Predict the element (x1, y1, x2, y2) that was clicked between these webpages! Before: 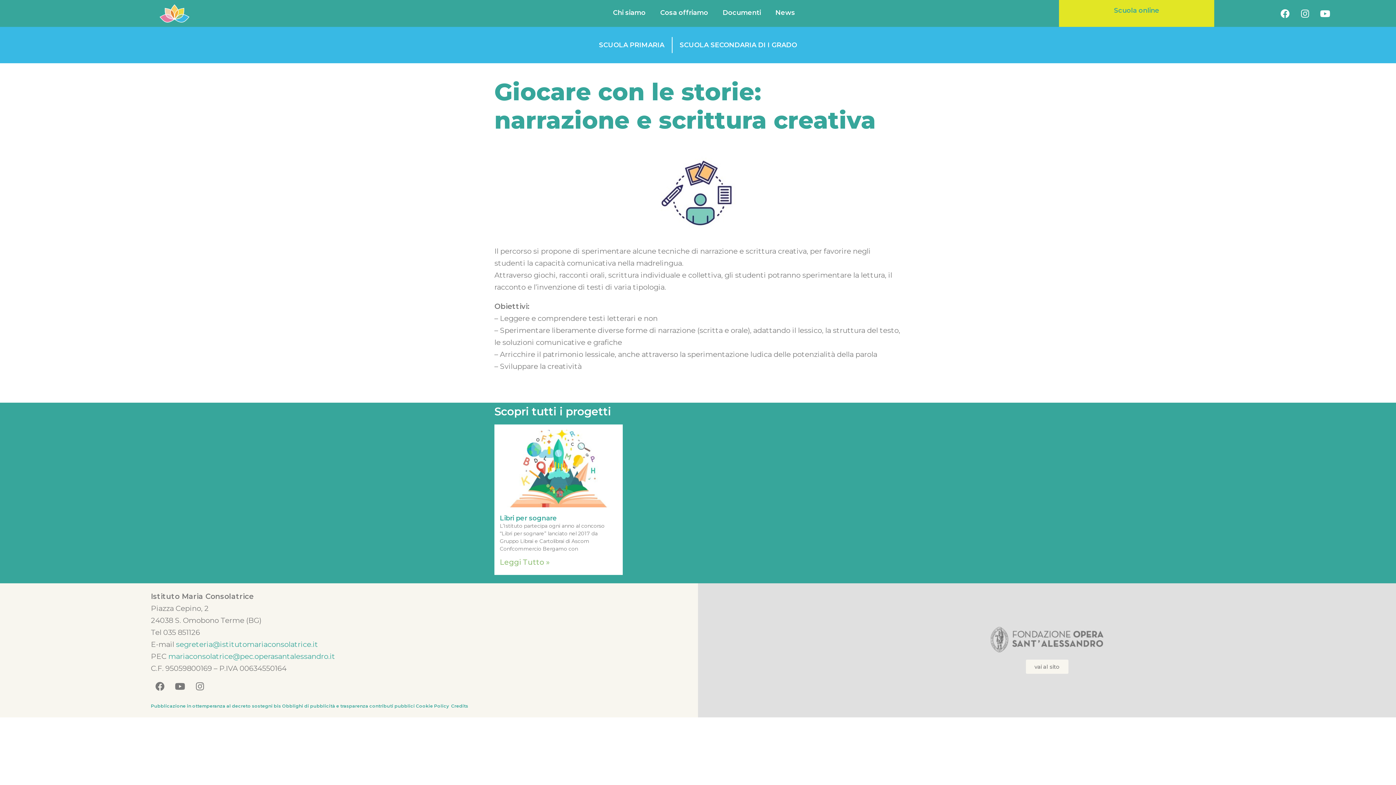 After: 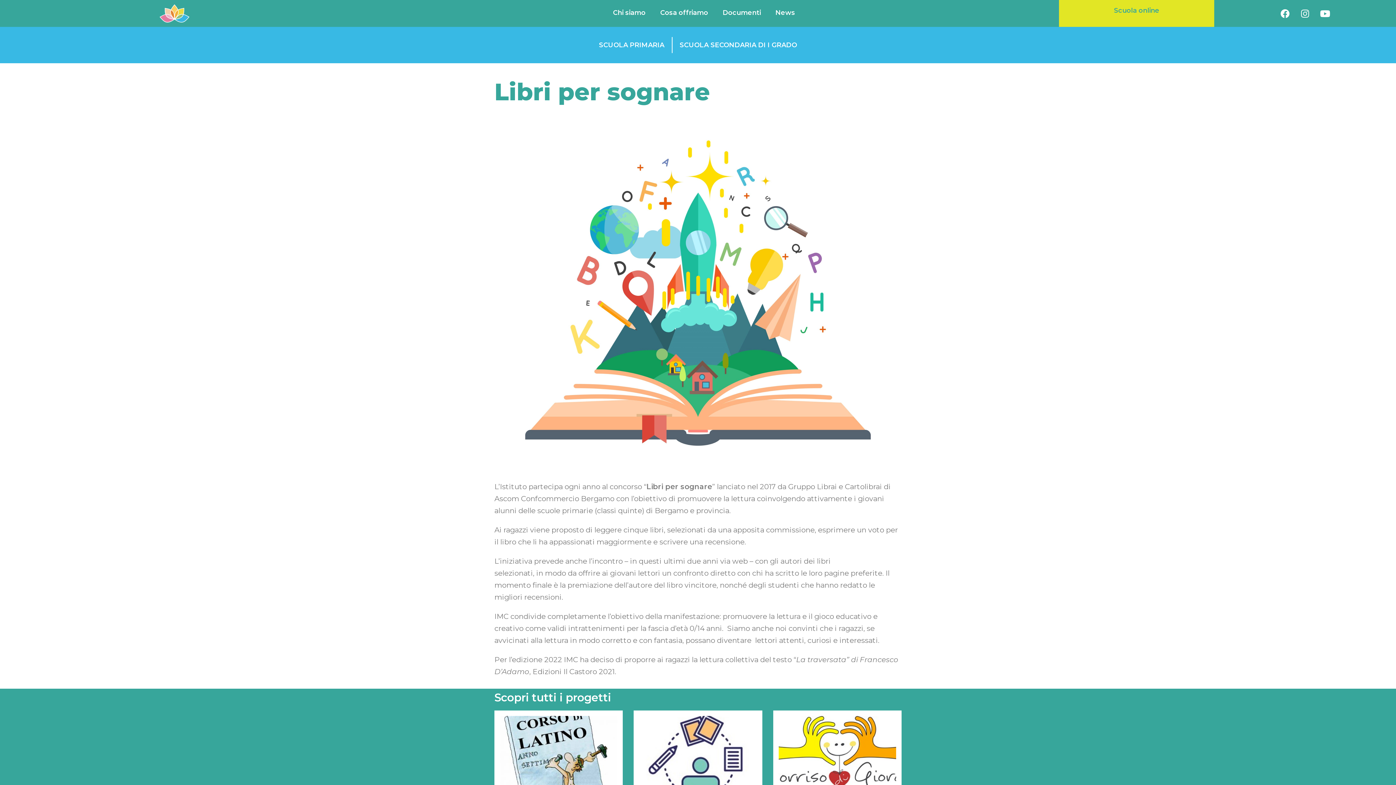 Action: bbox: (500, 430, 617, 606)